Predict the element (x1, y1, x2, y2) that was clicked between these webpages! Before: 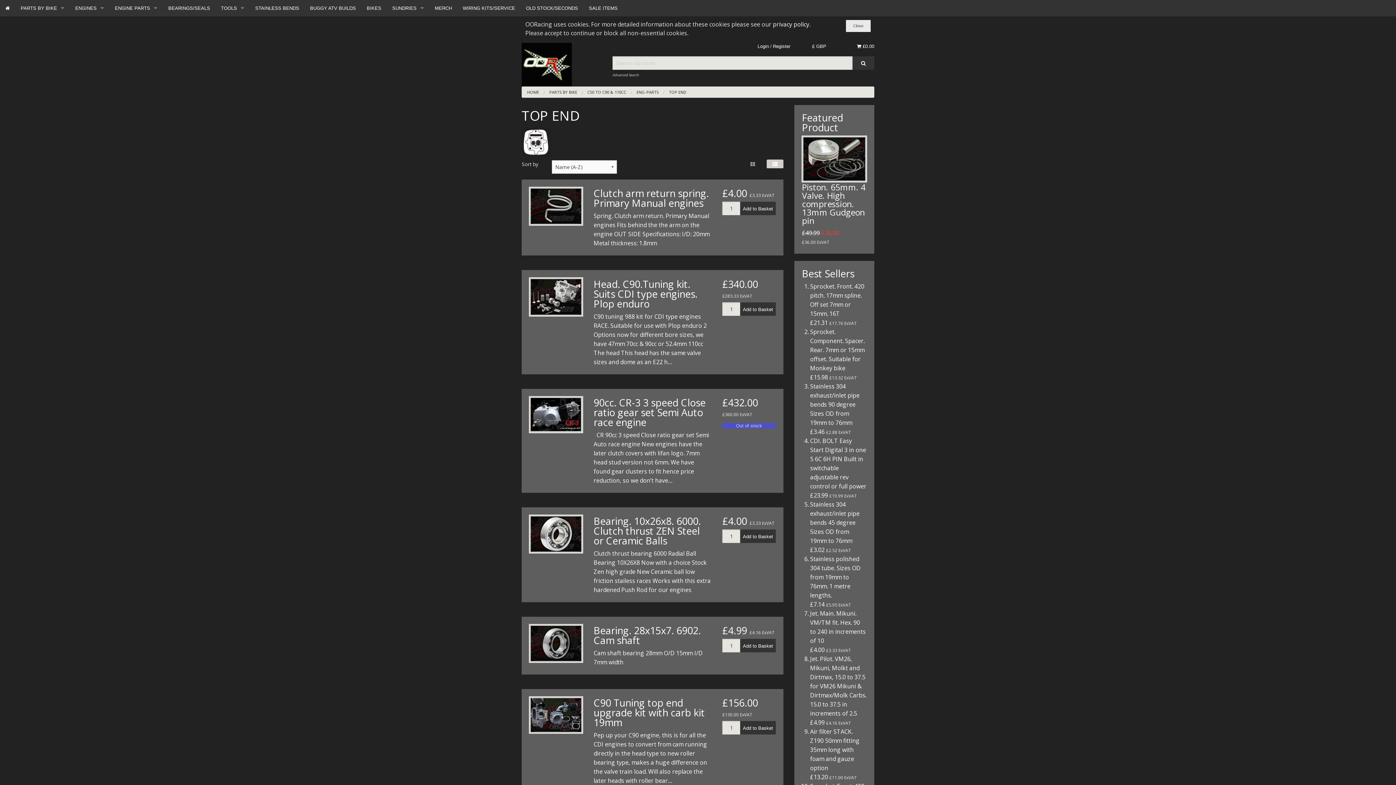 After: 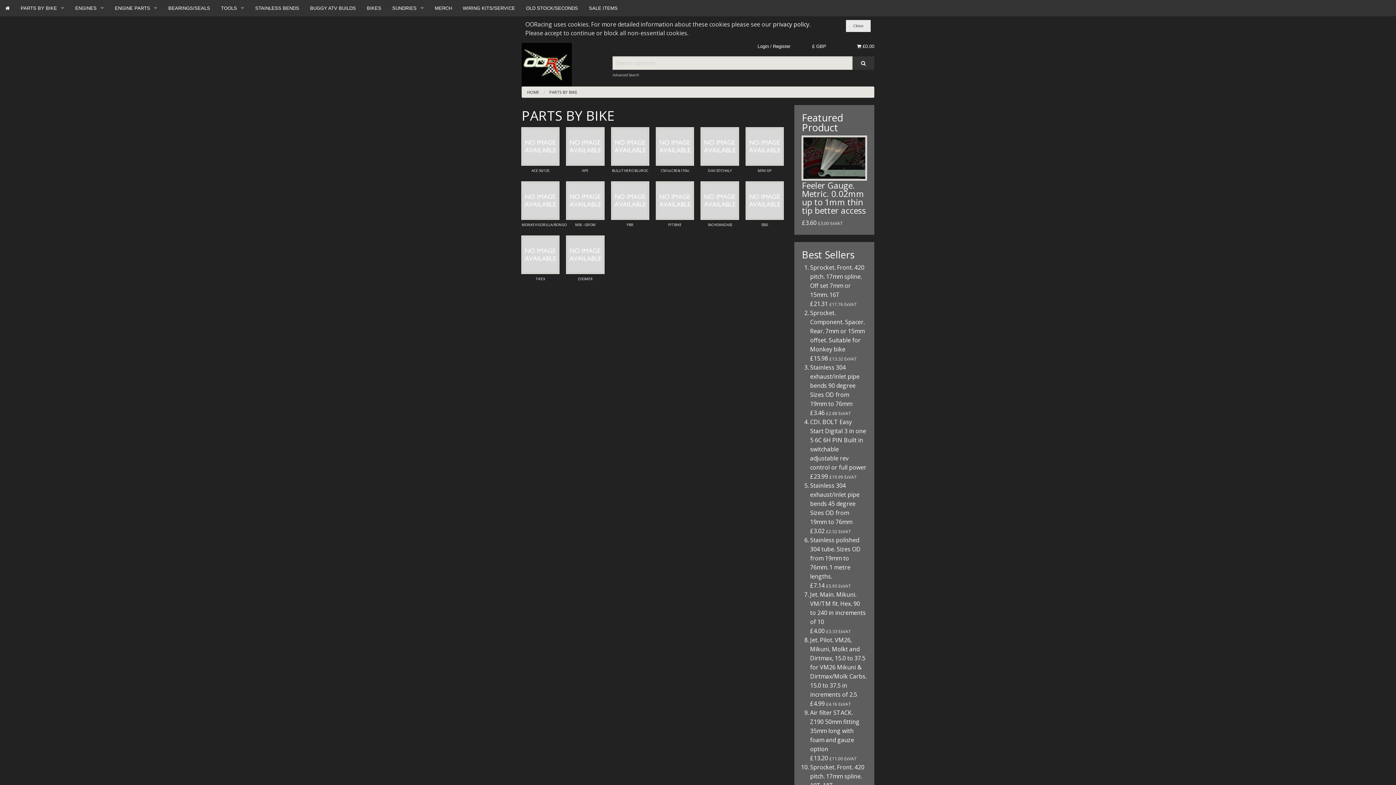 Action: bbox: (549, 89, 577, 94) label: PARTS BY BIKE